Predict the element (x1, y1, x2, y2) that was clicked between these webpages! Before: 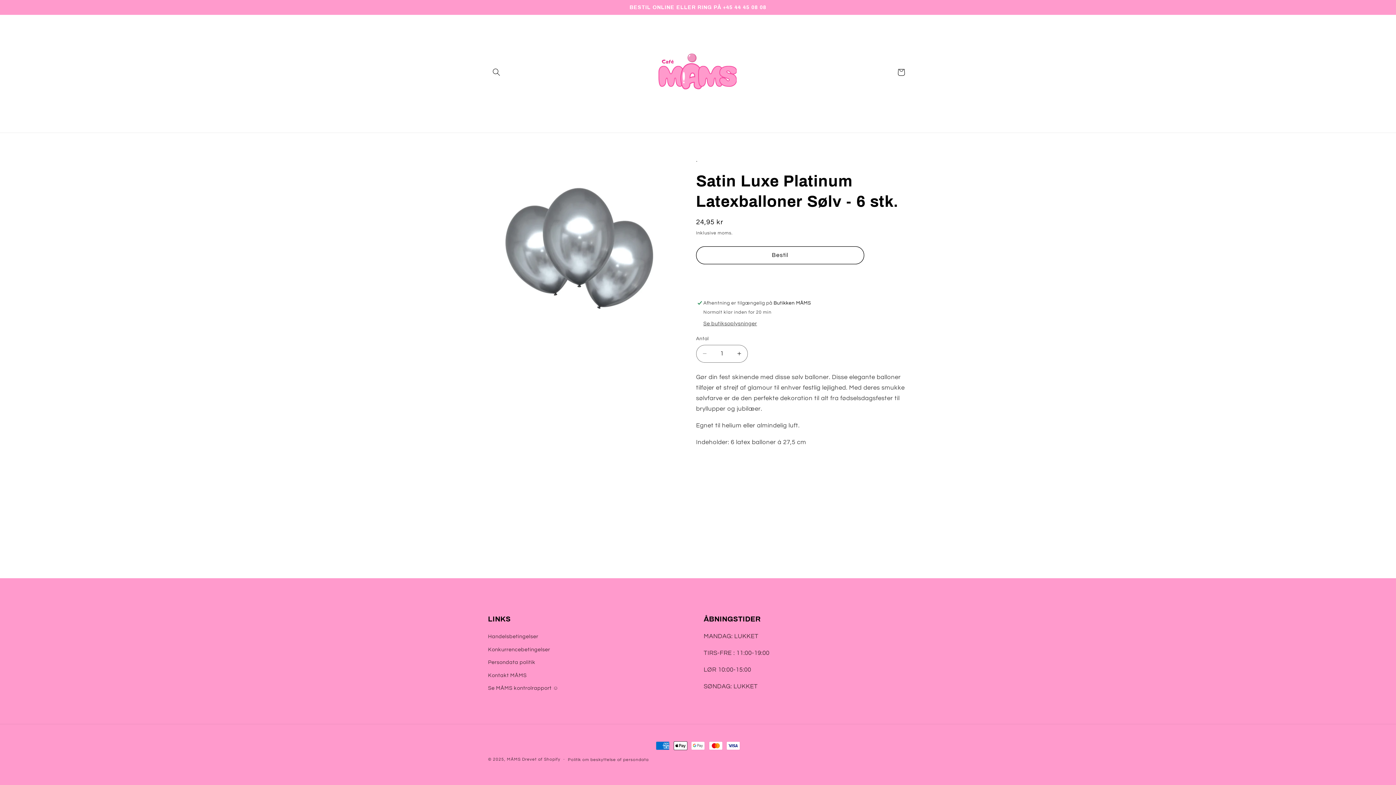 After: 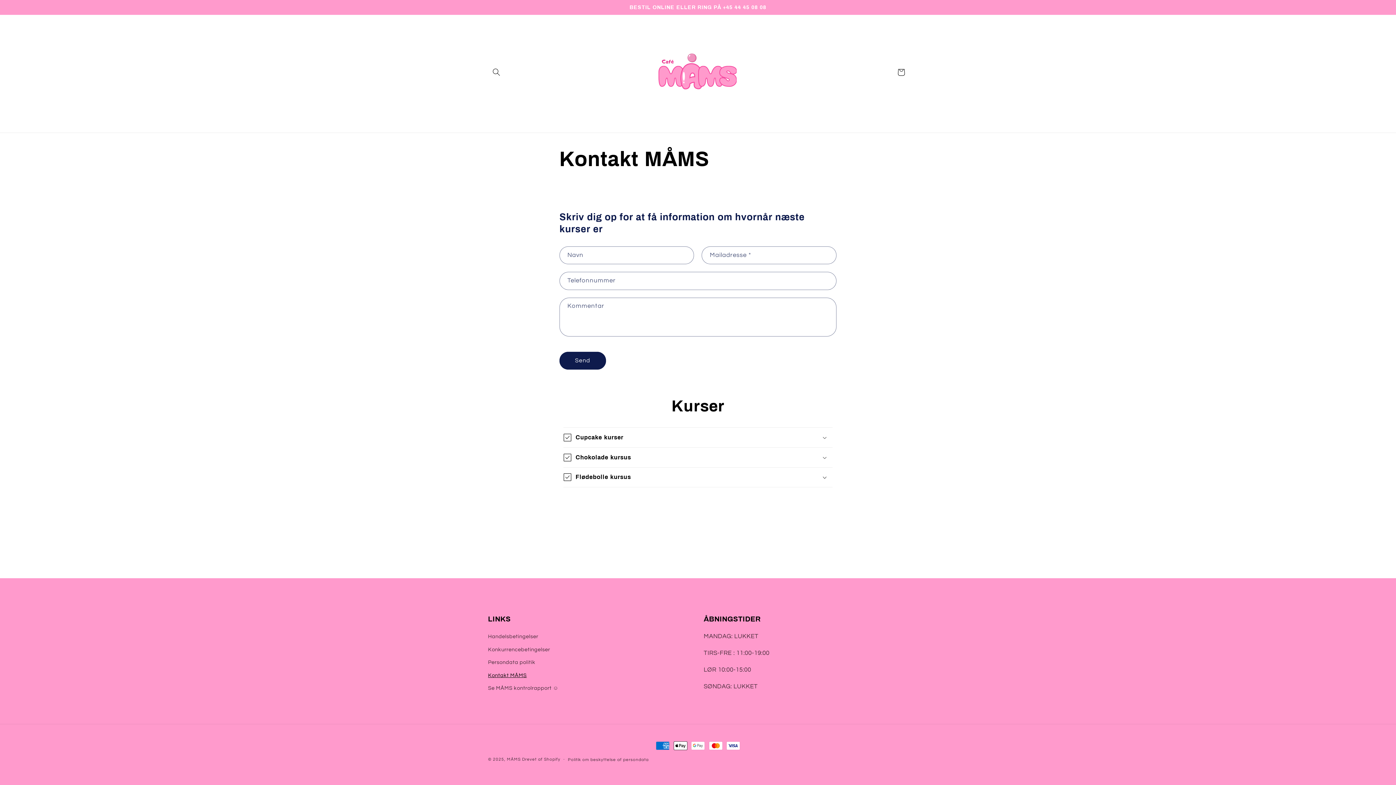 Action: bbox: (488, 669, 526, 682) label: Kontakt MÅMS